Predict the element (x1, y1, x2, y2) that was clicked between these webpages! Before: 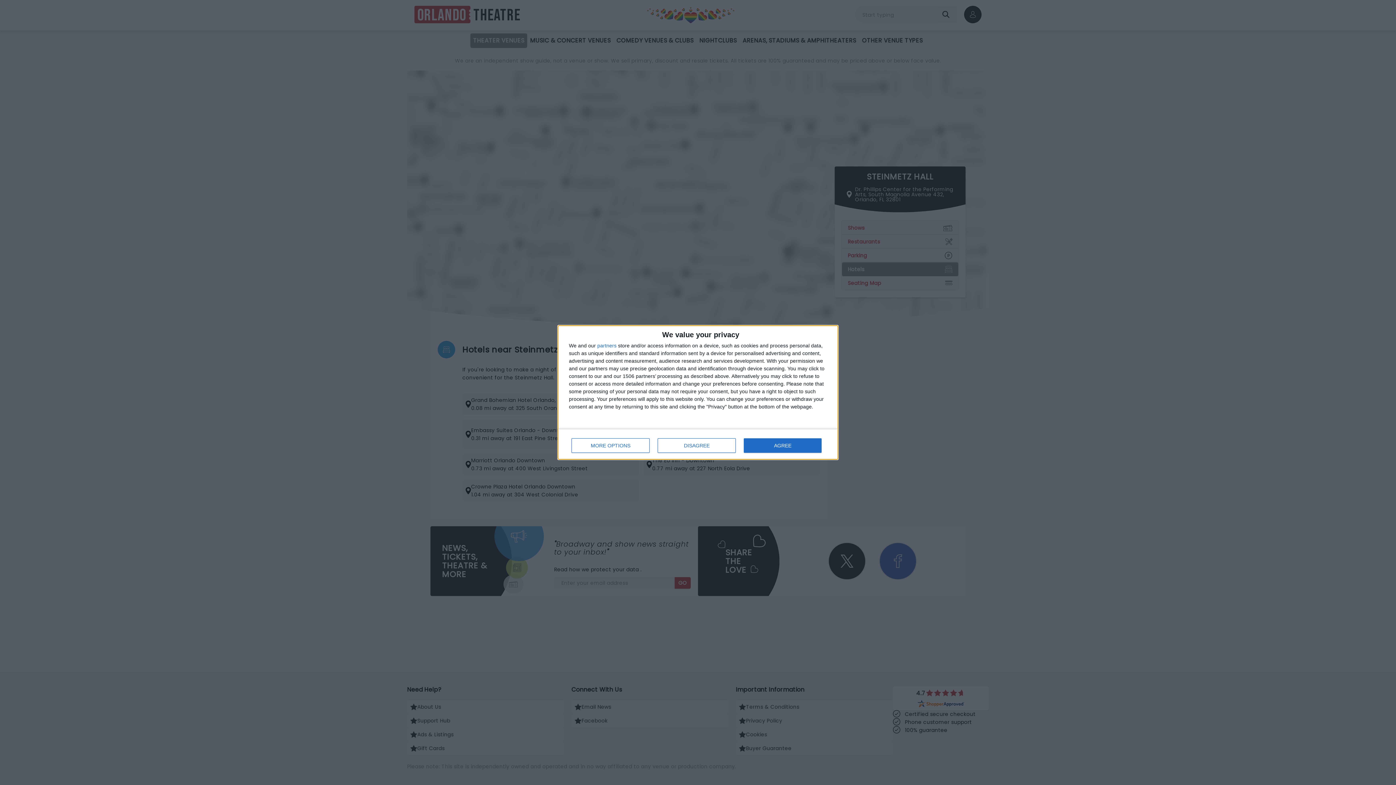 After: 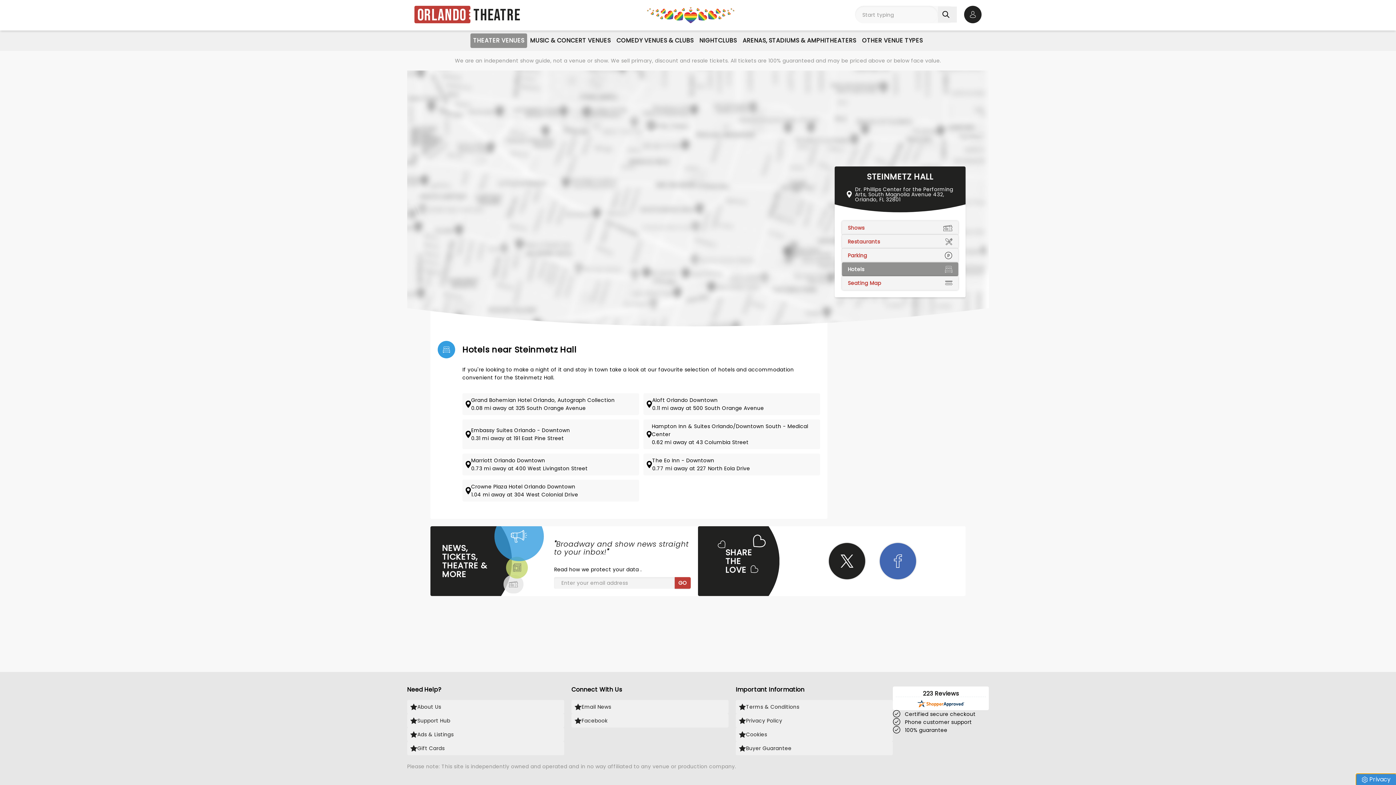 Action: bbox: (657, 438, 736, 453) label: DISAGREE